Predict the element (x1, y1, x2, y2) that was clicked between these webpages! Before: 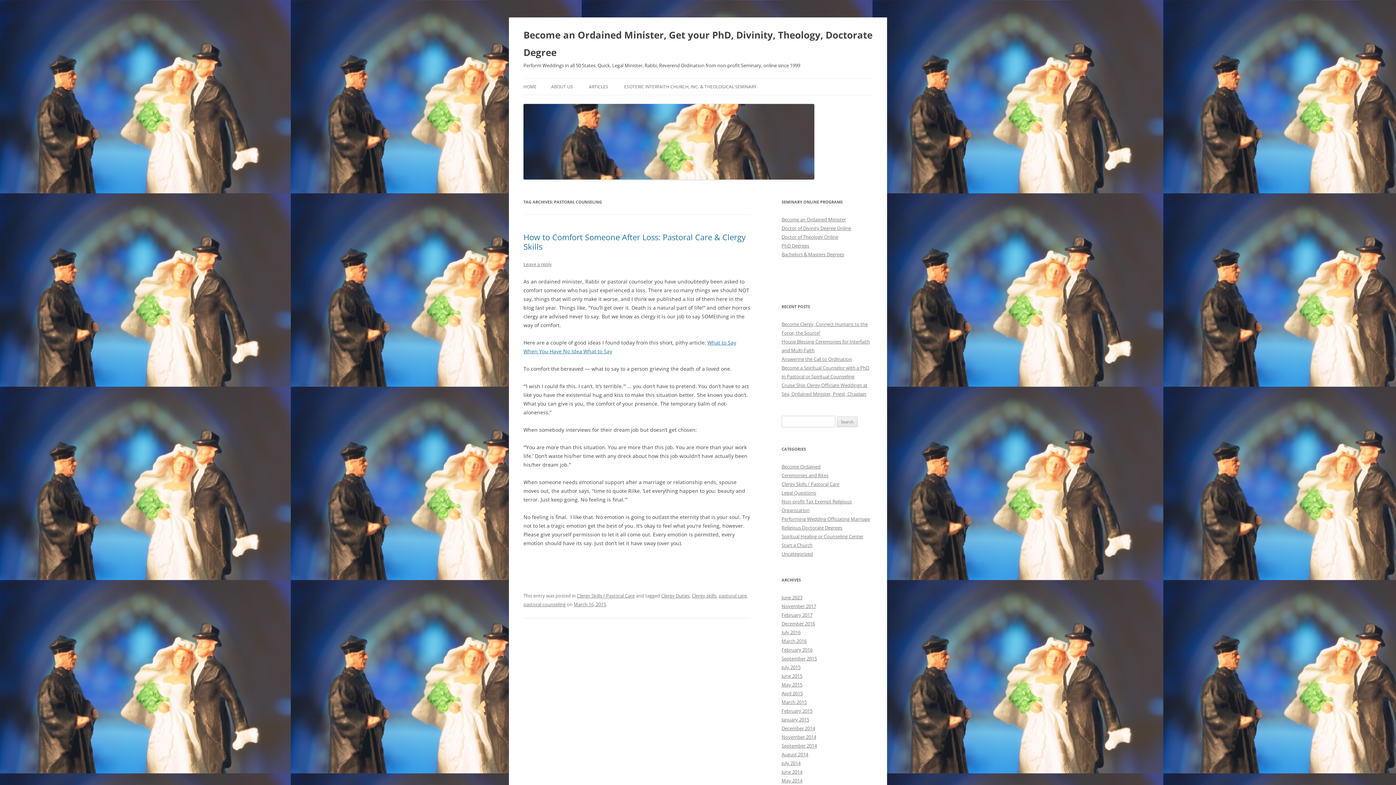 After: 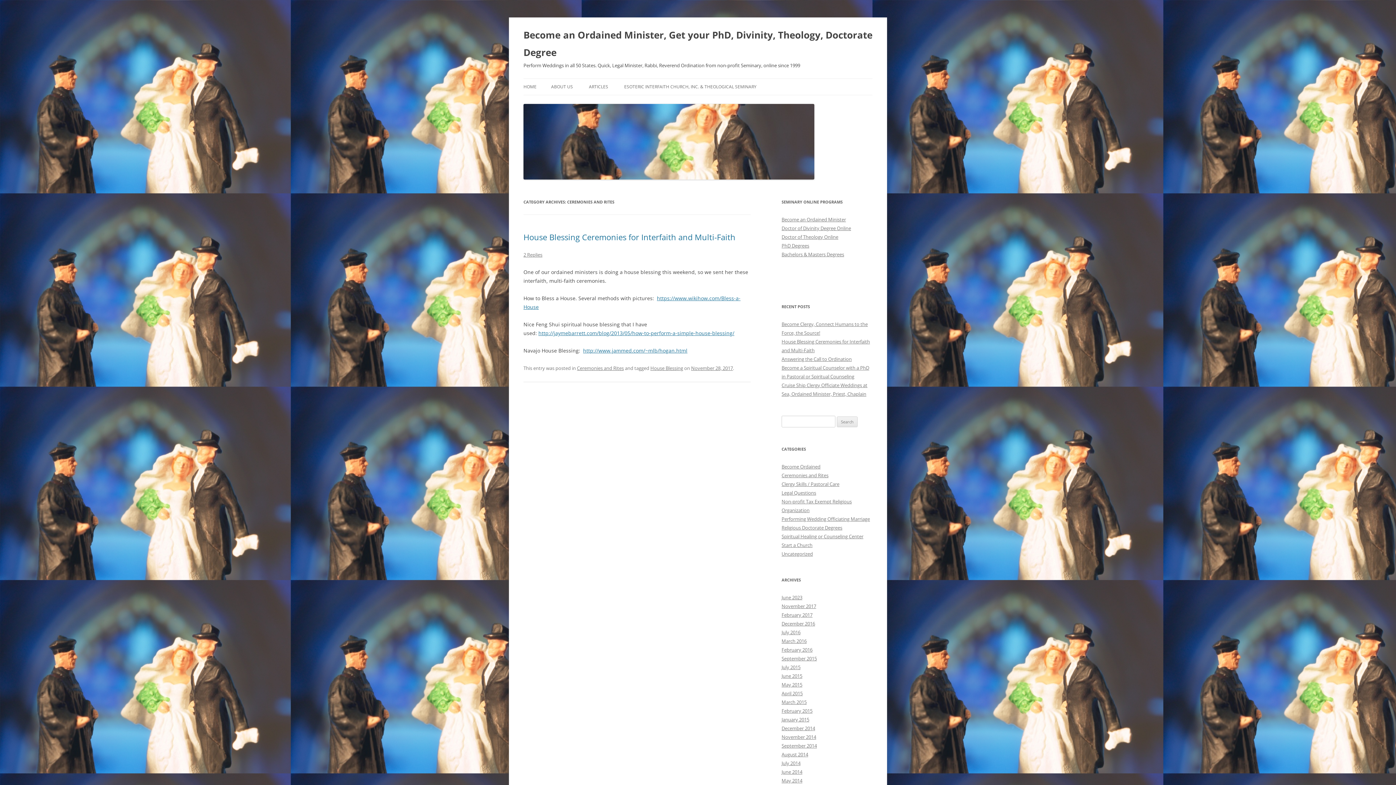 Action: bbox: (781, 472, 828, 478) label: Ceremonies and Rites